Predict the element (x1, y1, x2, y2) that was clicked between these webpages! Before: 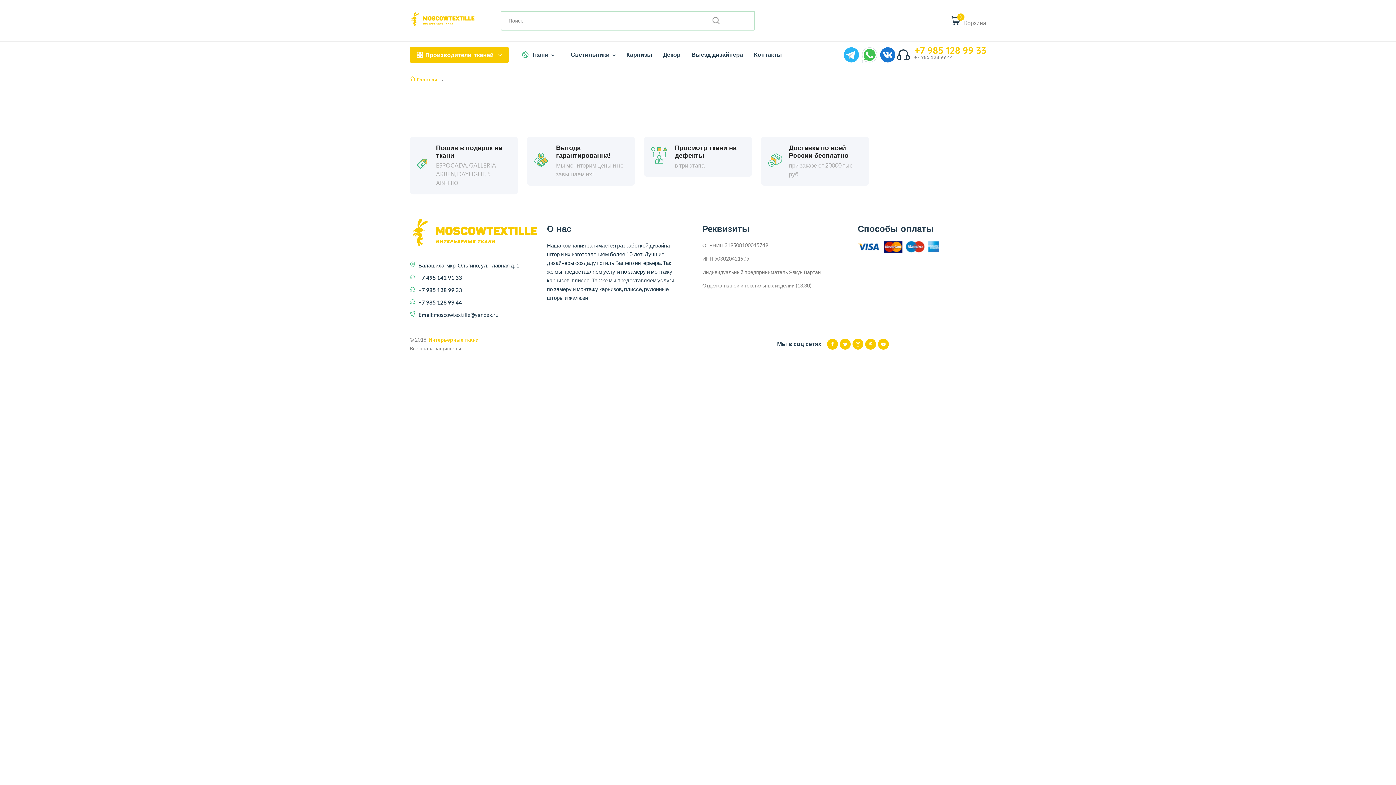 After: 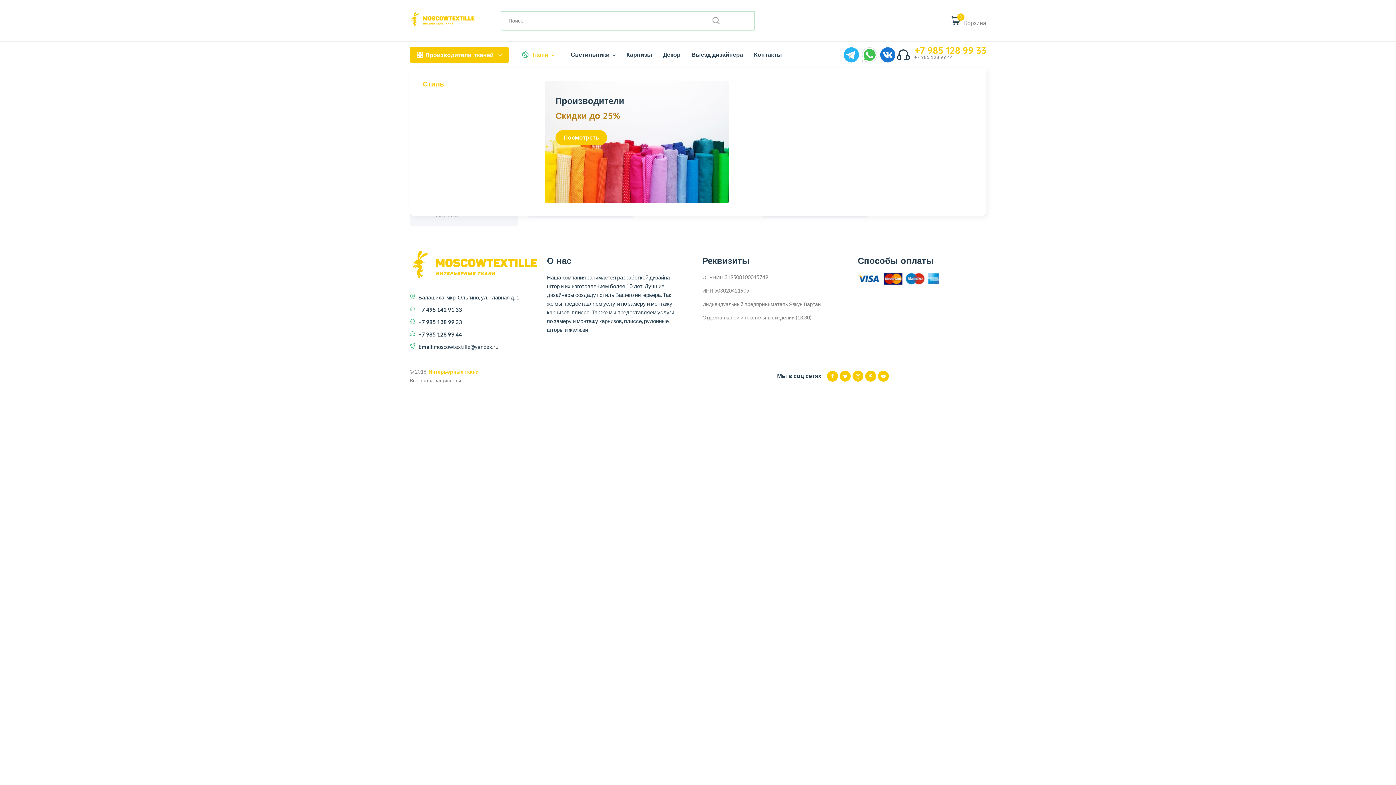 Action: label: Ткани  bbox: (532, 41, 554, 67)